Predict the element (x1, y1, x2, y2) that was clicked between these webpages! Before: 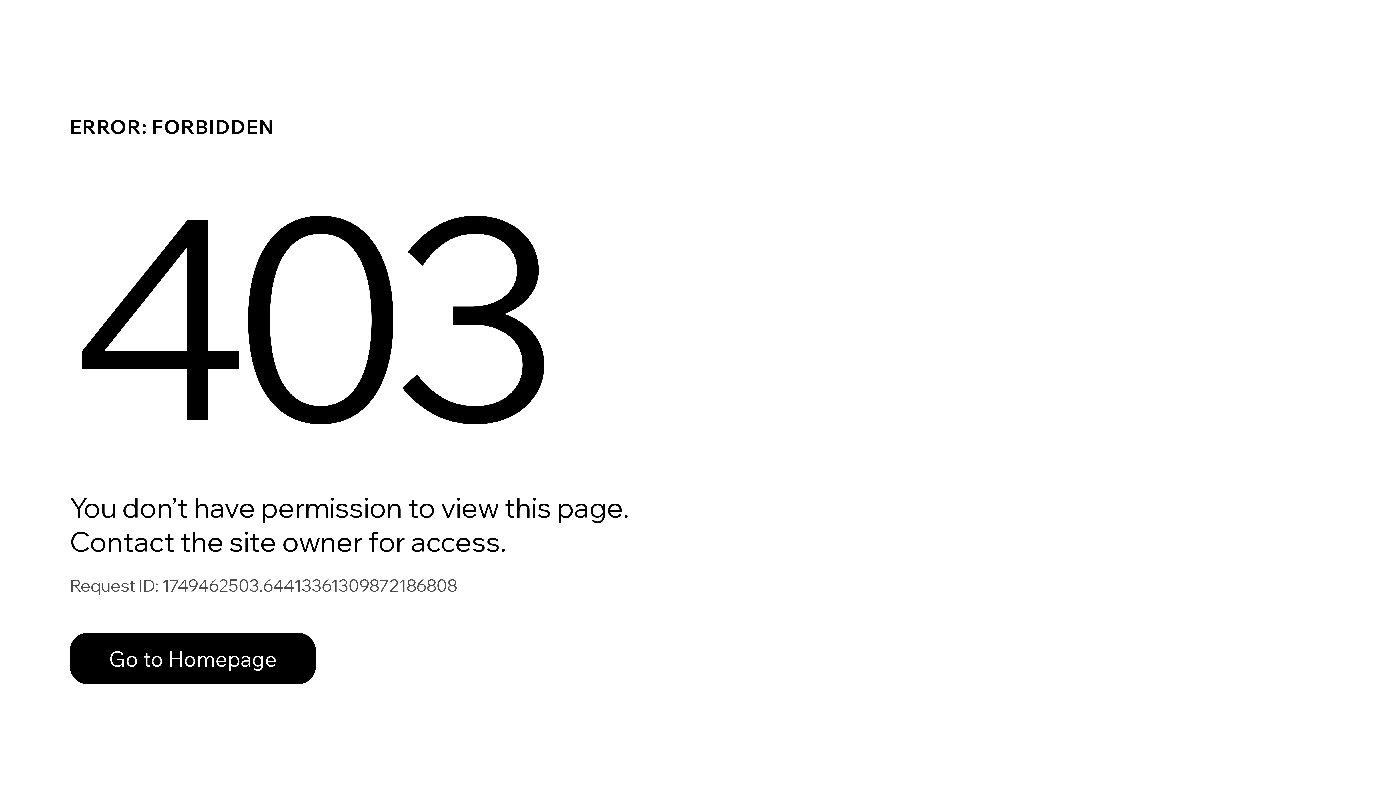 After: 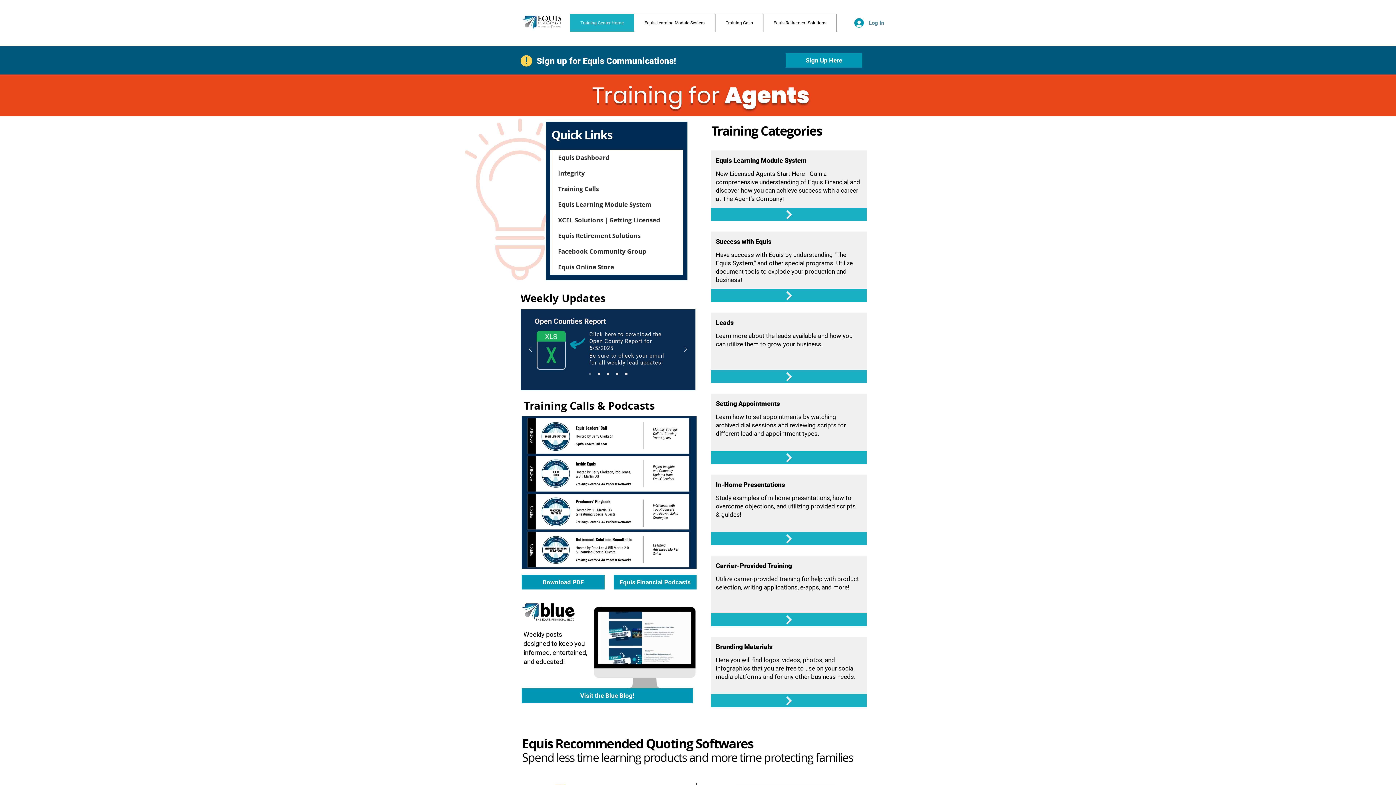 Action: label: Go to Homepage bbox: (69, 633, 316, 684)